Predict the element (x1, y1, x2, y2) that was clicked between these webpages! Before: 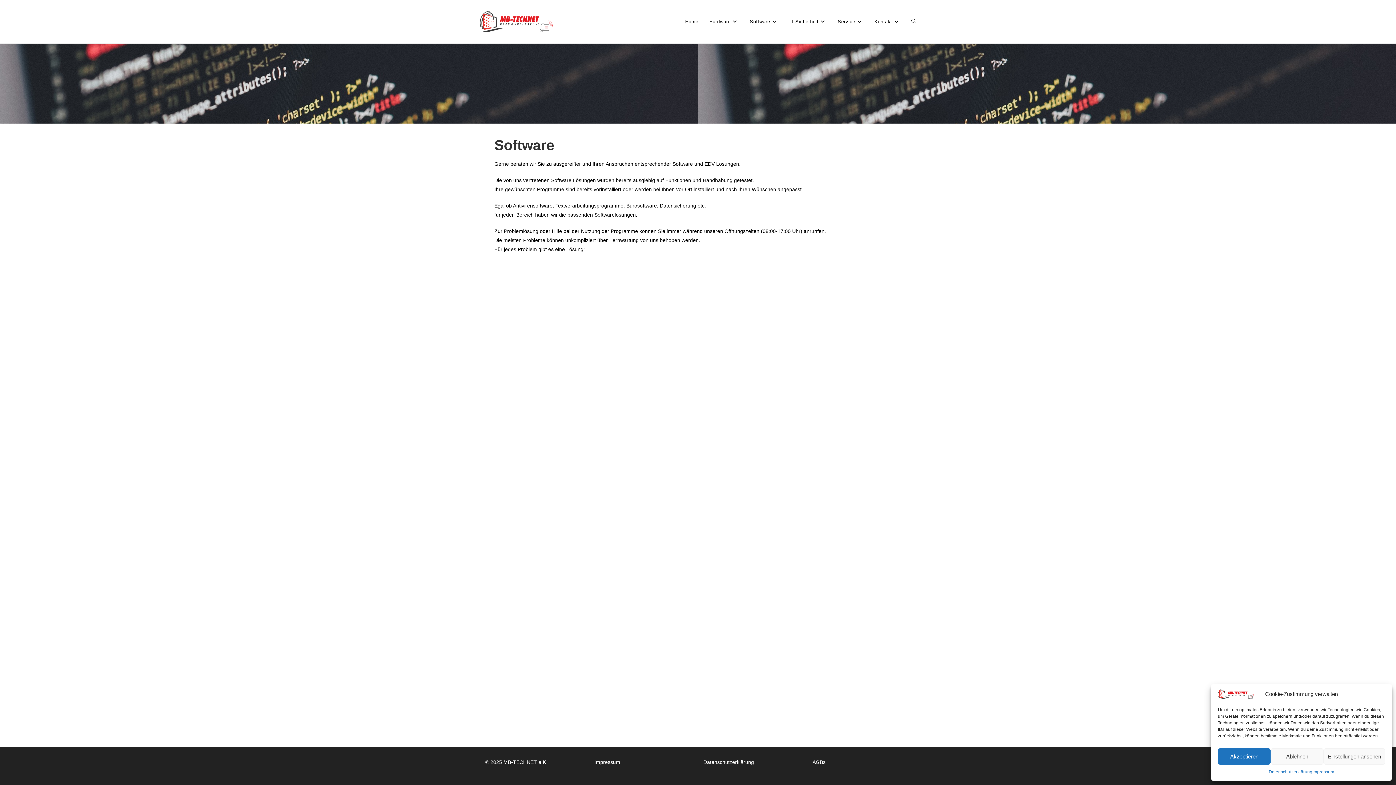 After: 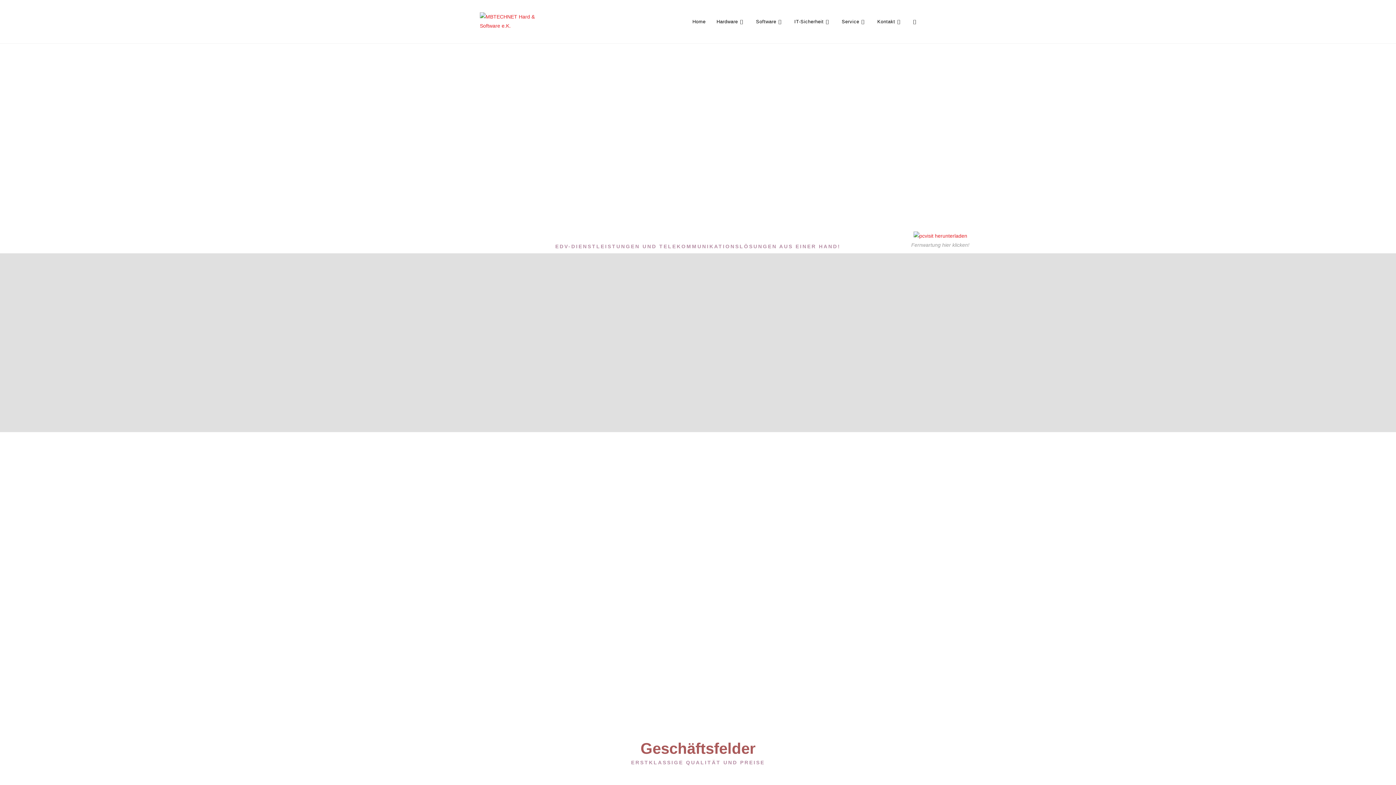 Action: bbox: (1218, 691, 1254, 696)